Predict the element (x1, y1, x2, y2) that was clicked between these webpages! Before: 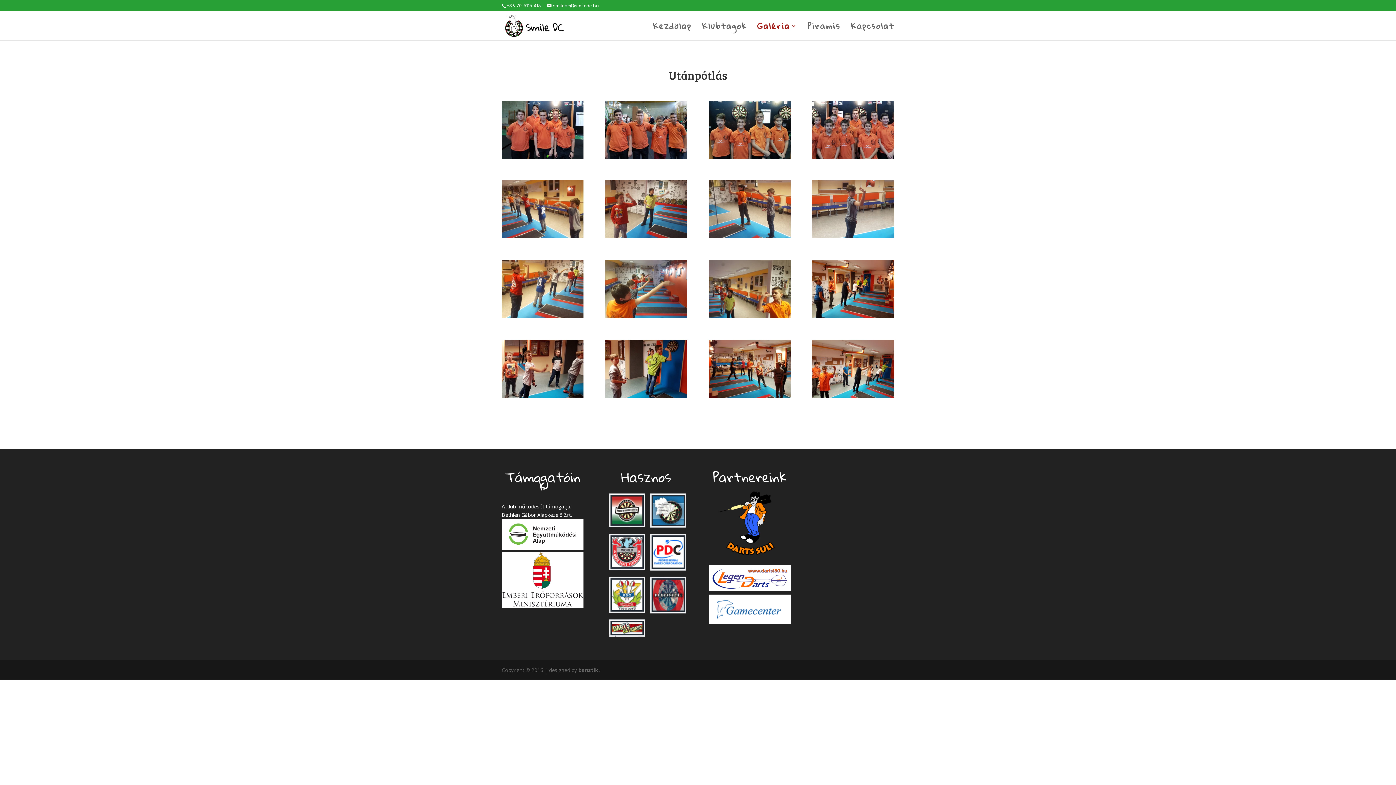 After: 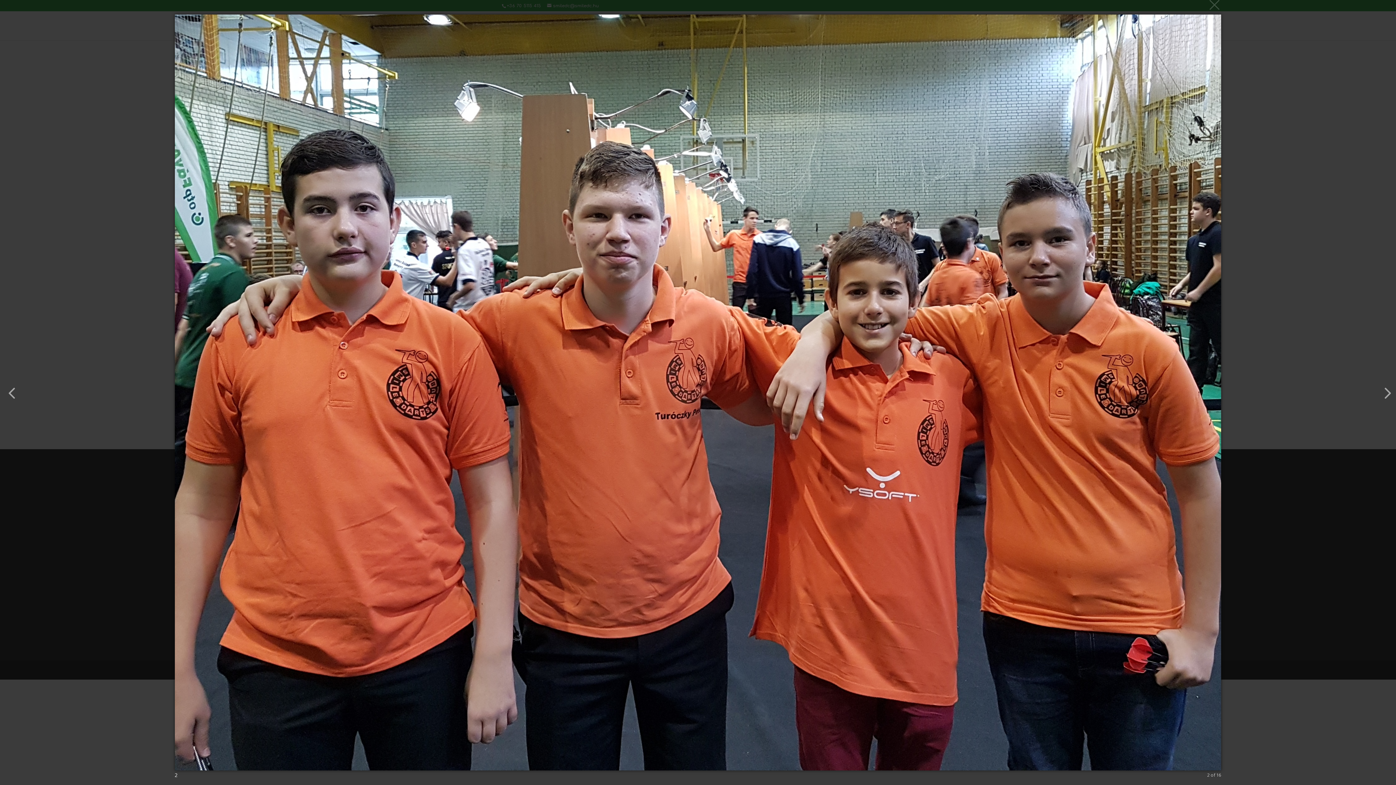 Action: bbox: (605, 153, 687, 160)